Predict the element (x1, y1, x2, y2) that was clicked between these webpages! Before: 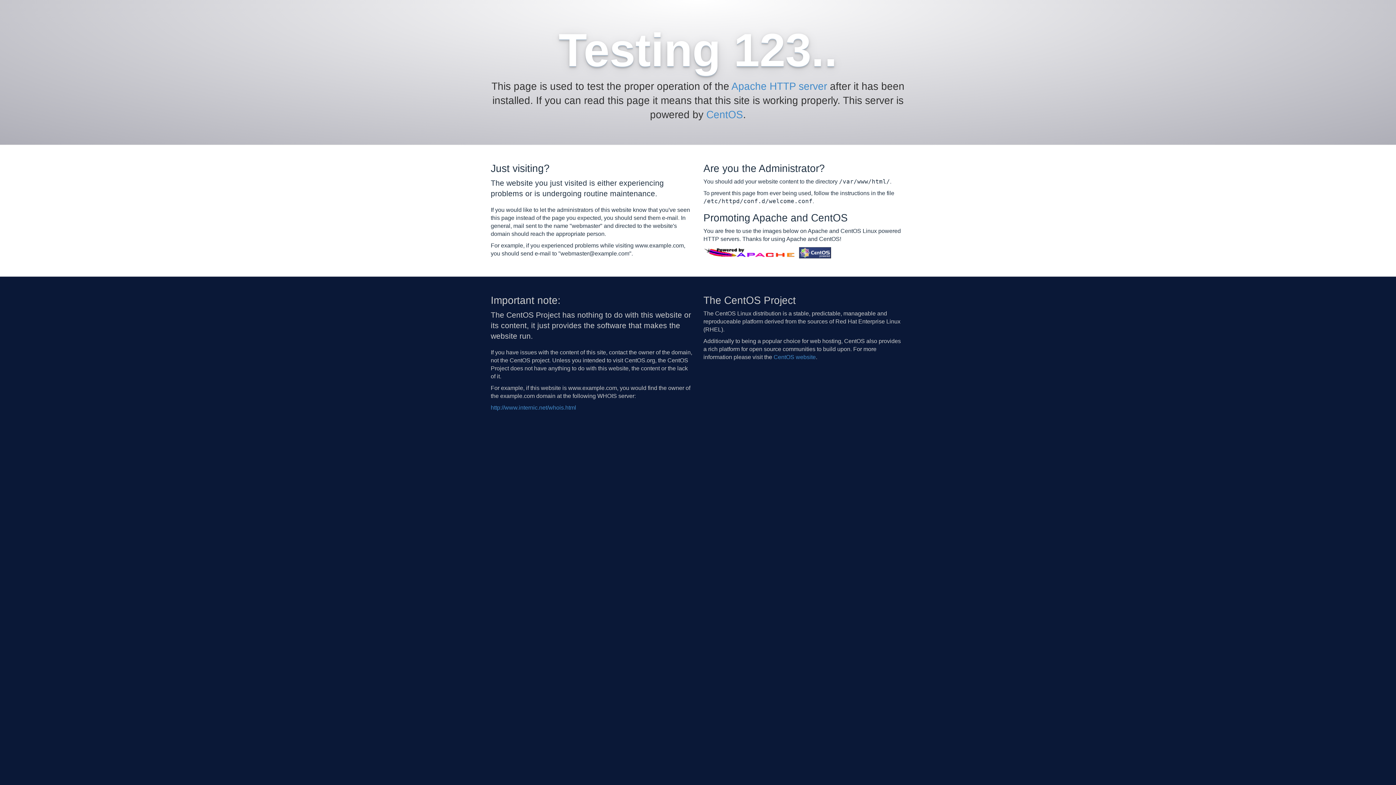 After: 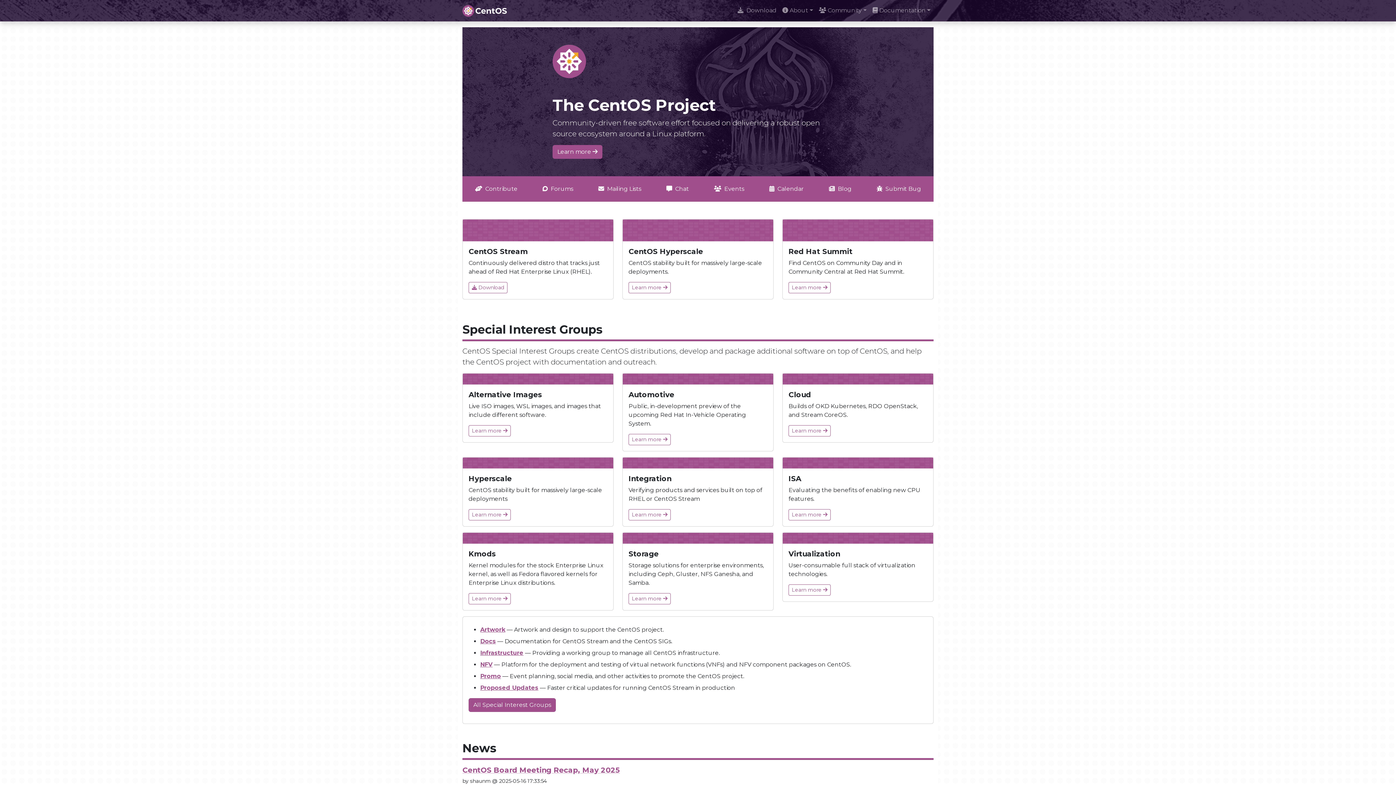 Action: bbox: (799, 249, 831, 255)